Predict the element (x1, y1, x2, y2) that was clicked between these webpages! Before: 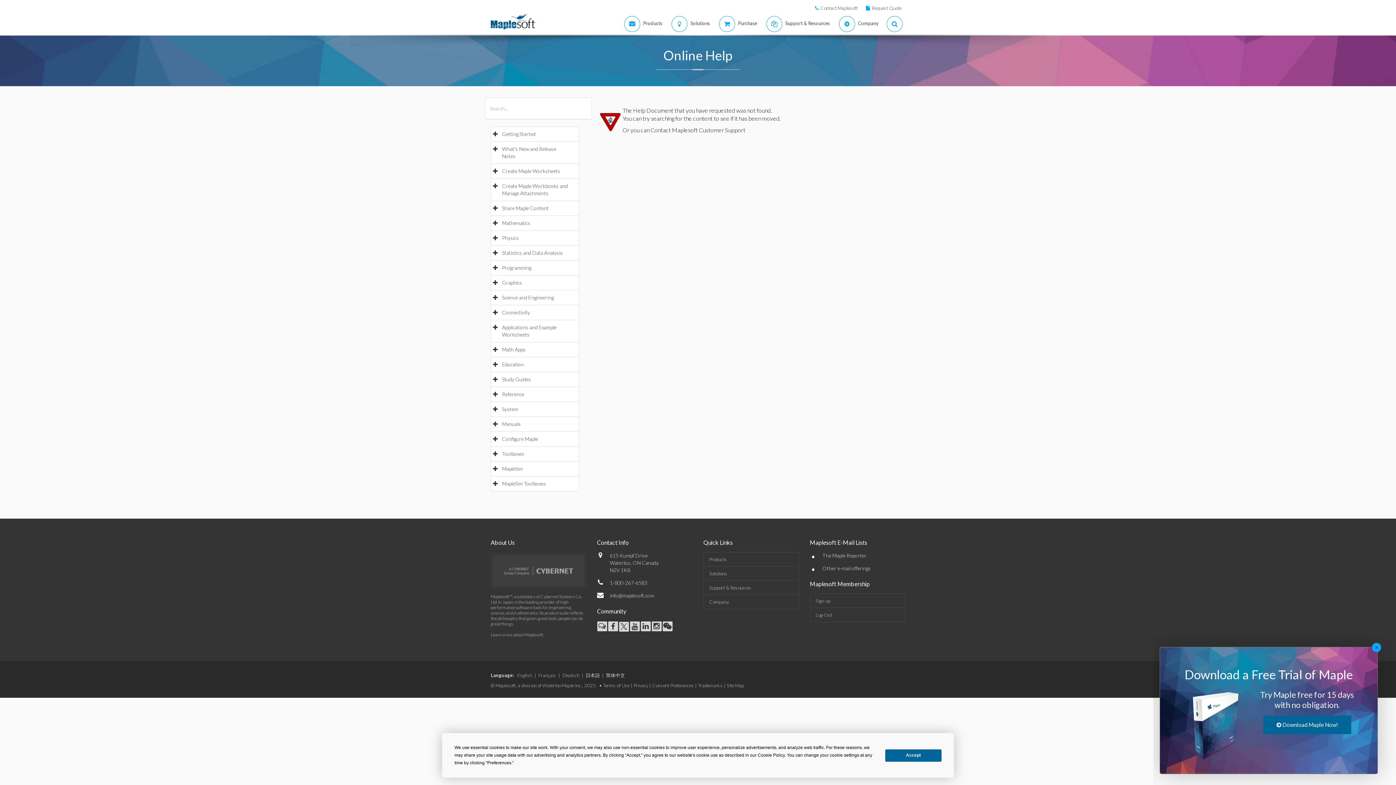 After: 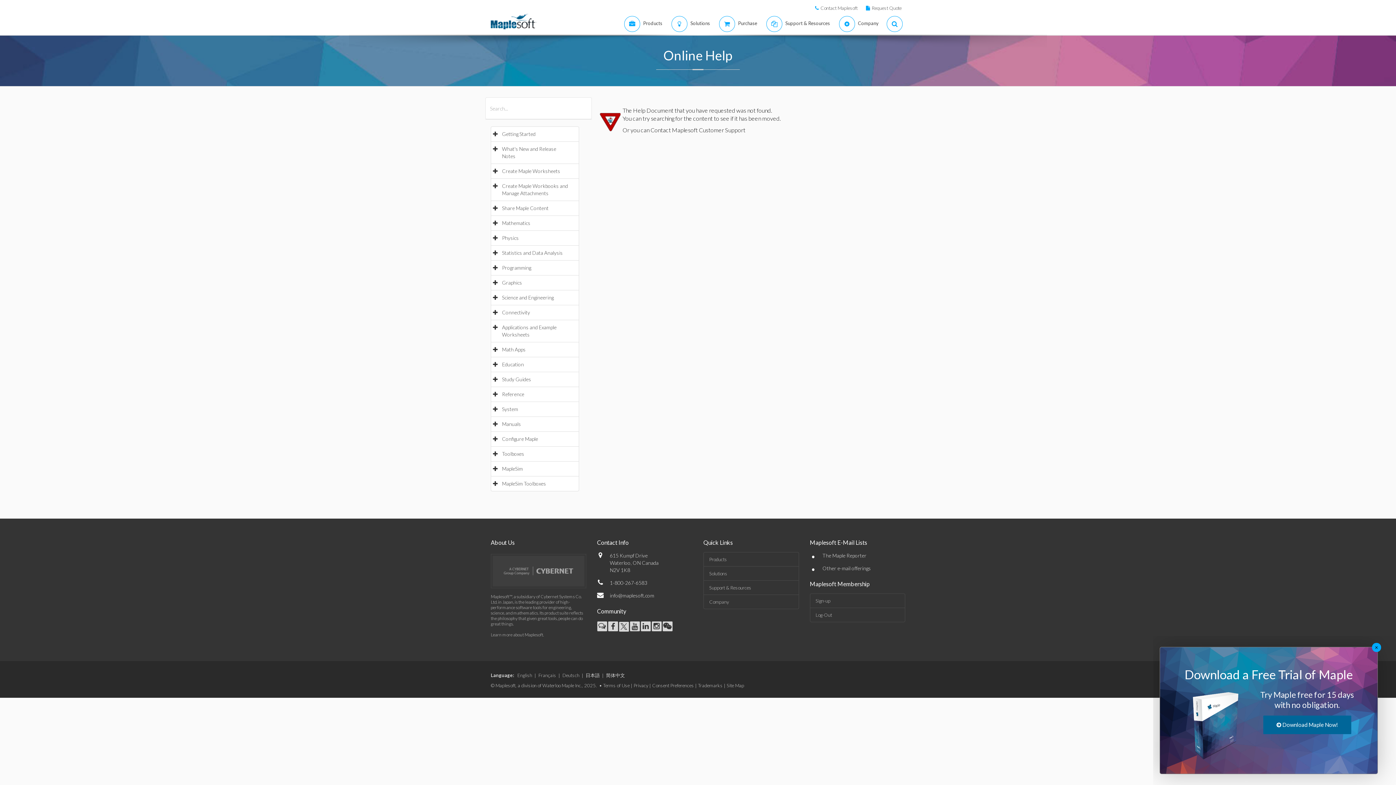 Action: label: Accept bbox: (885, 749, 941, 762)